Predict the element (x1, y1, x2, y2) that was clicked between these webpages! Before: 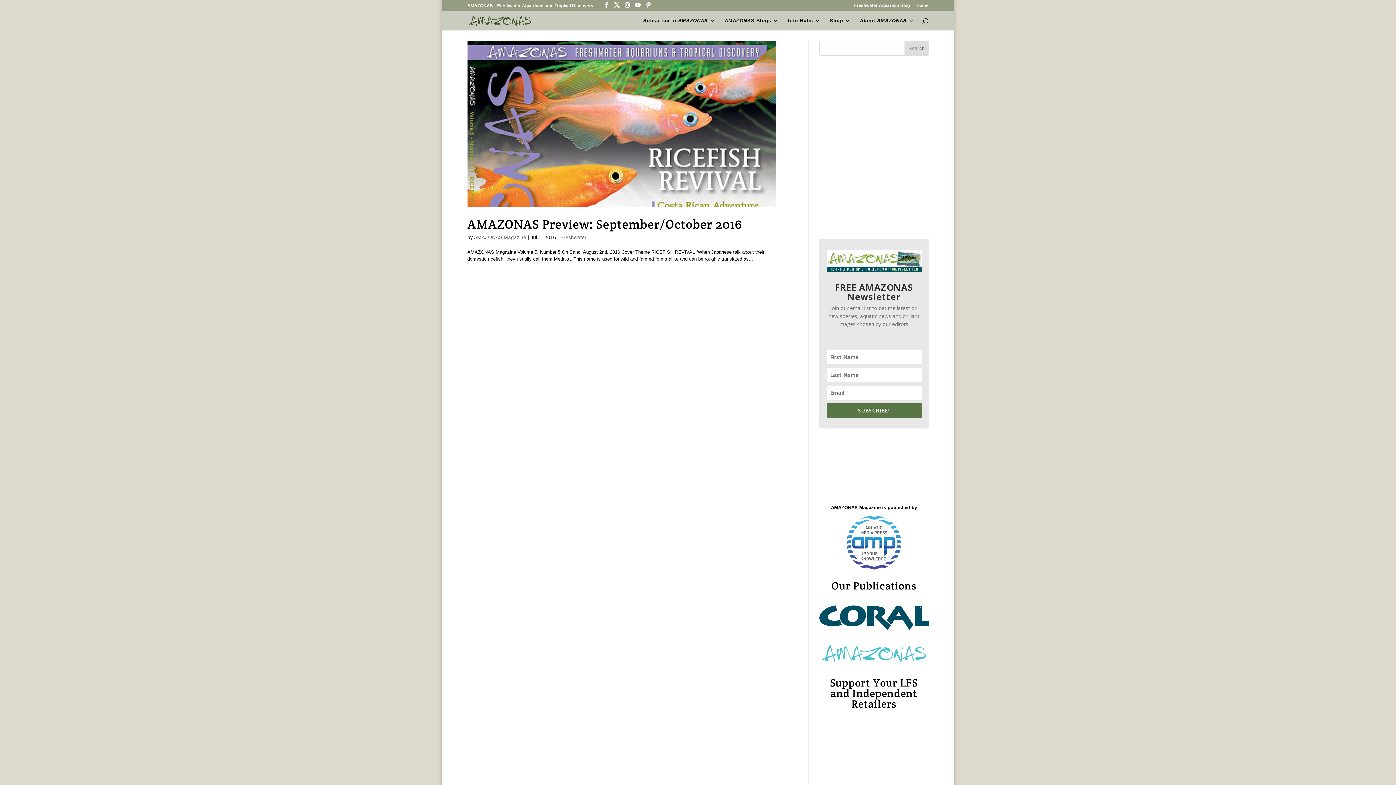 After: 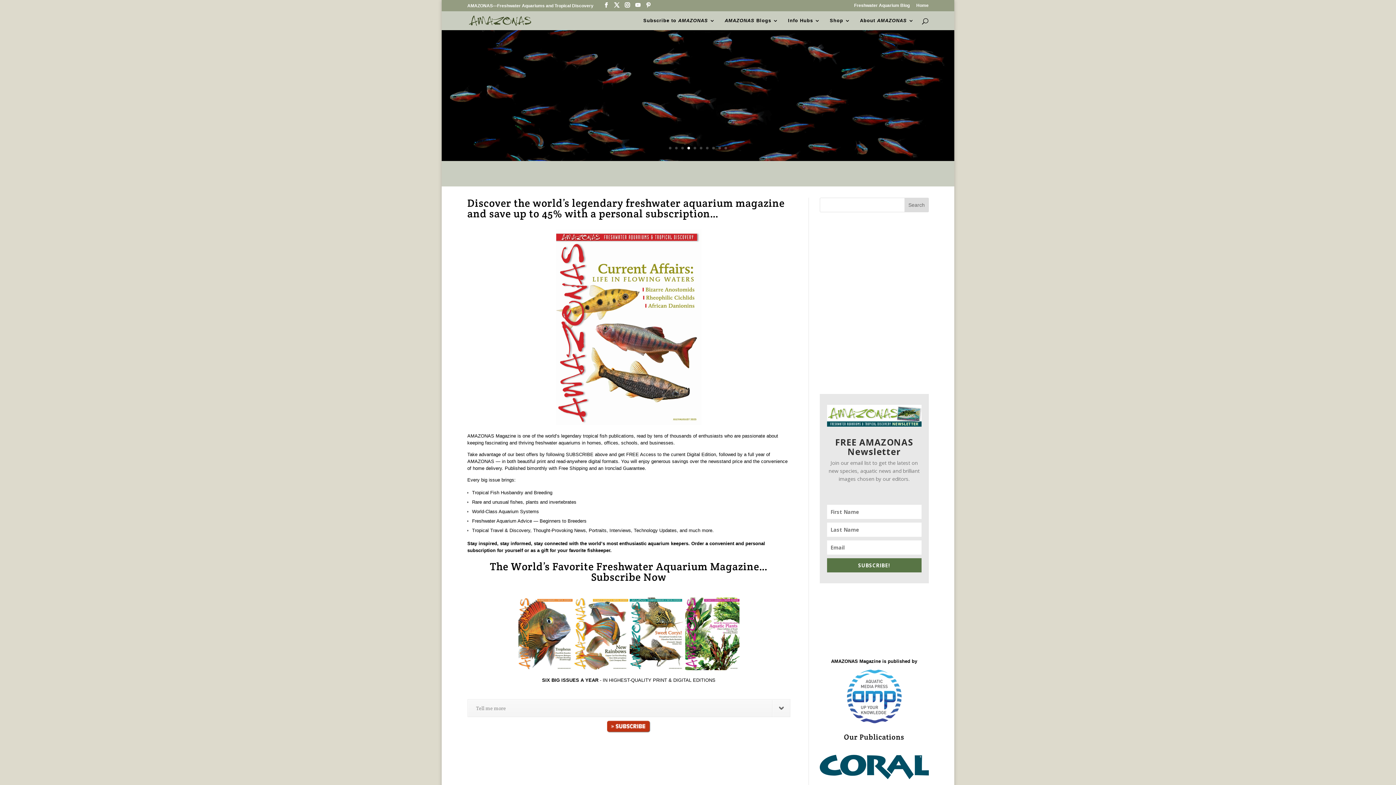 Action: bbox: (468, 17, 531, 23)